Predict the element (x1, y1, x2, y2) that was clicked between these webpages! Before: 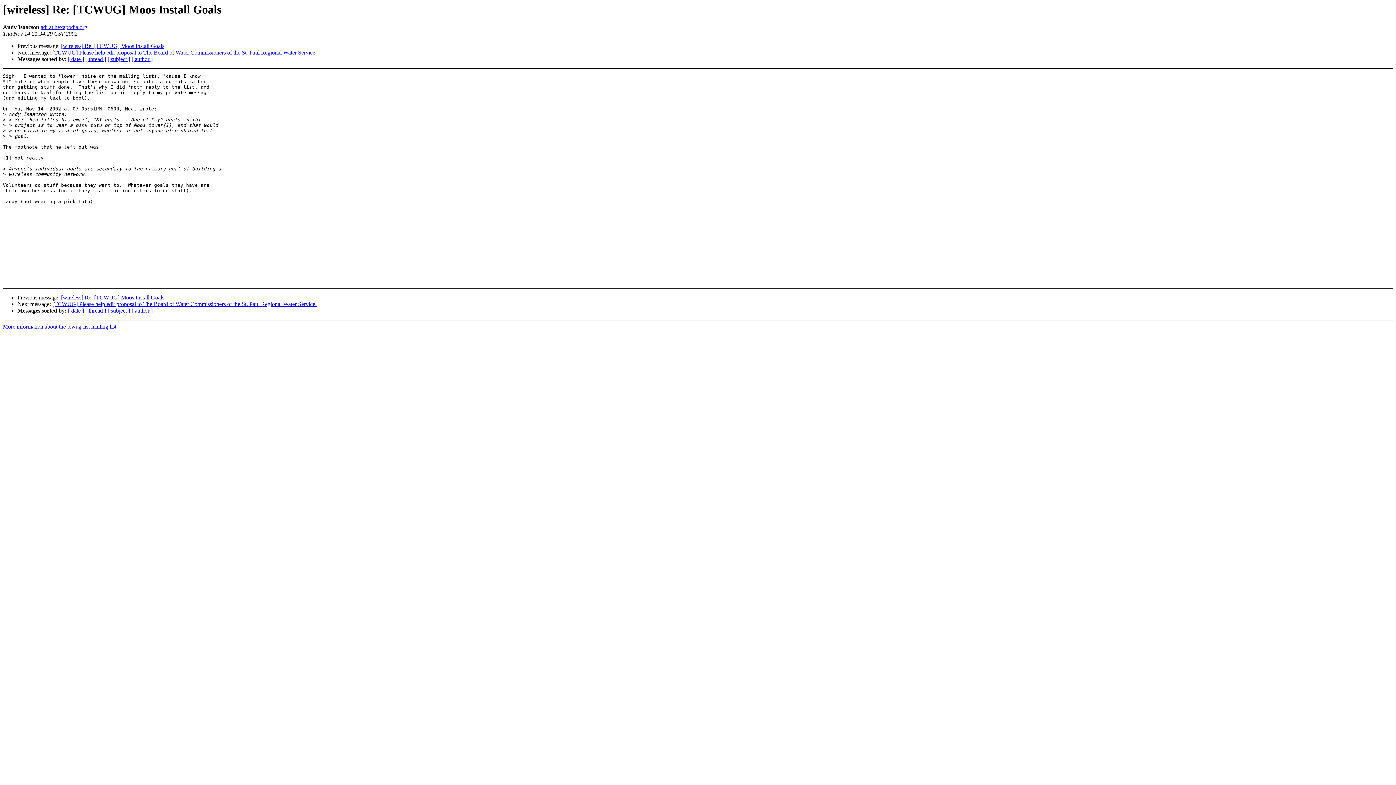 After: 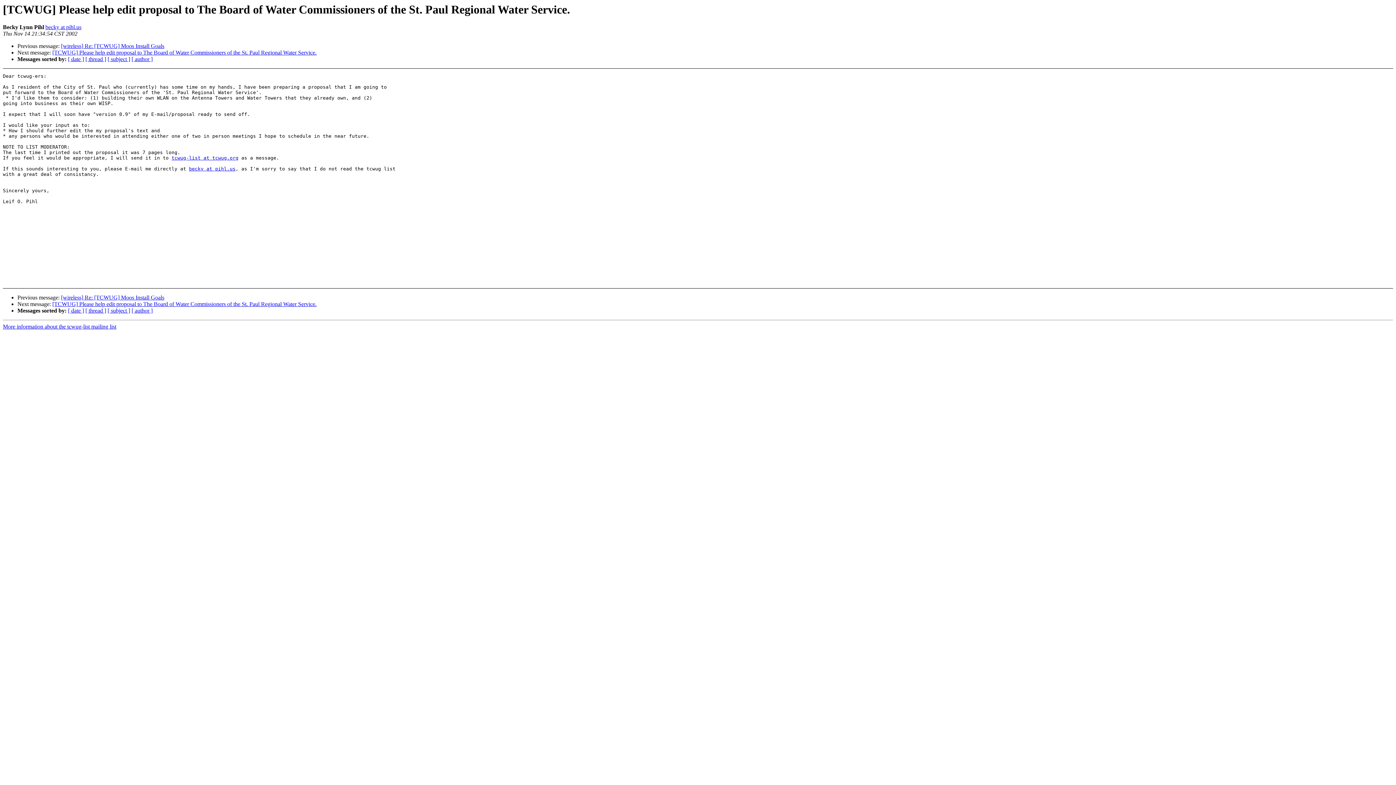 Action: label: [TCWUG] Please help edit proposal to The Board of Water Commissioners of the St. Paul Regional Water Service. bbox: (52, 49, 316, 55)